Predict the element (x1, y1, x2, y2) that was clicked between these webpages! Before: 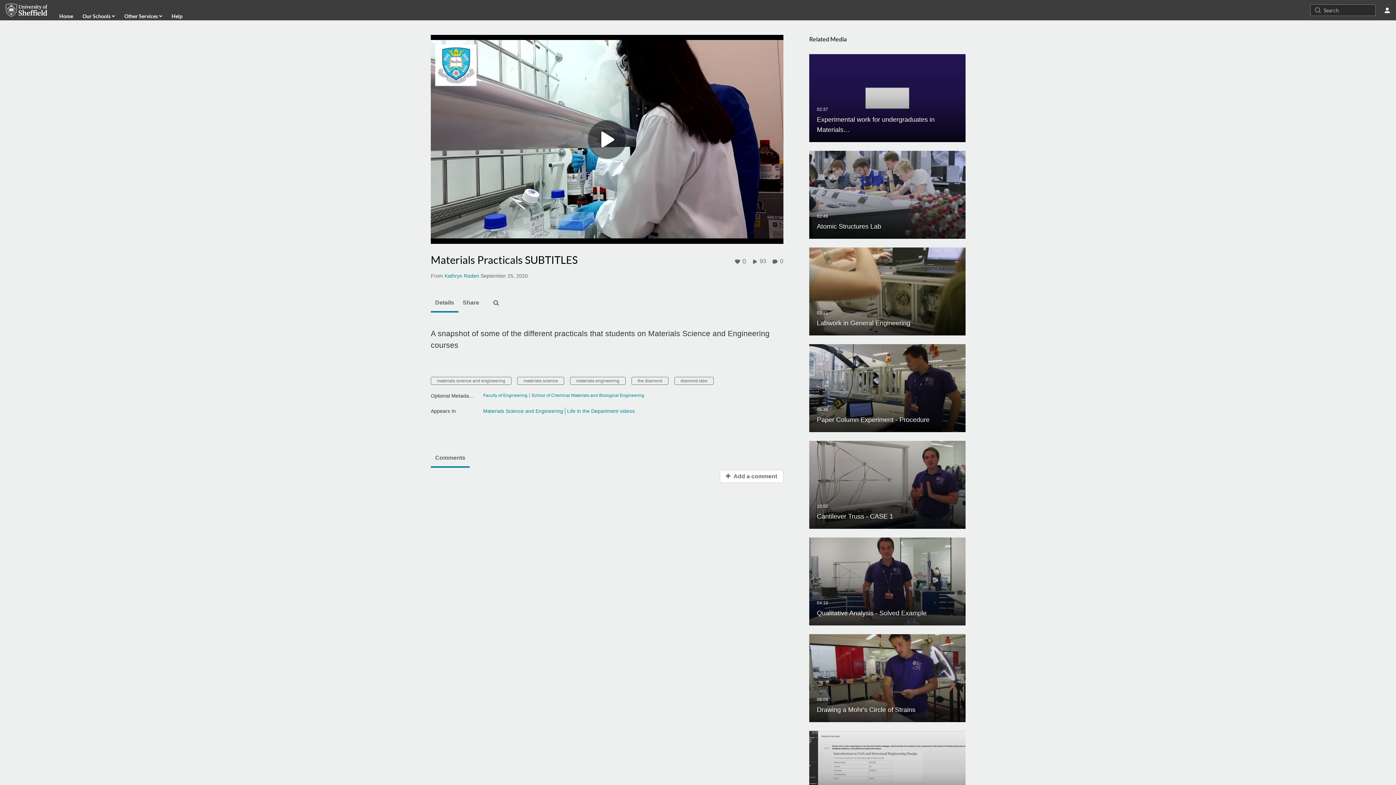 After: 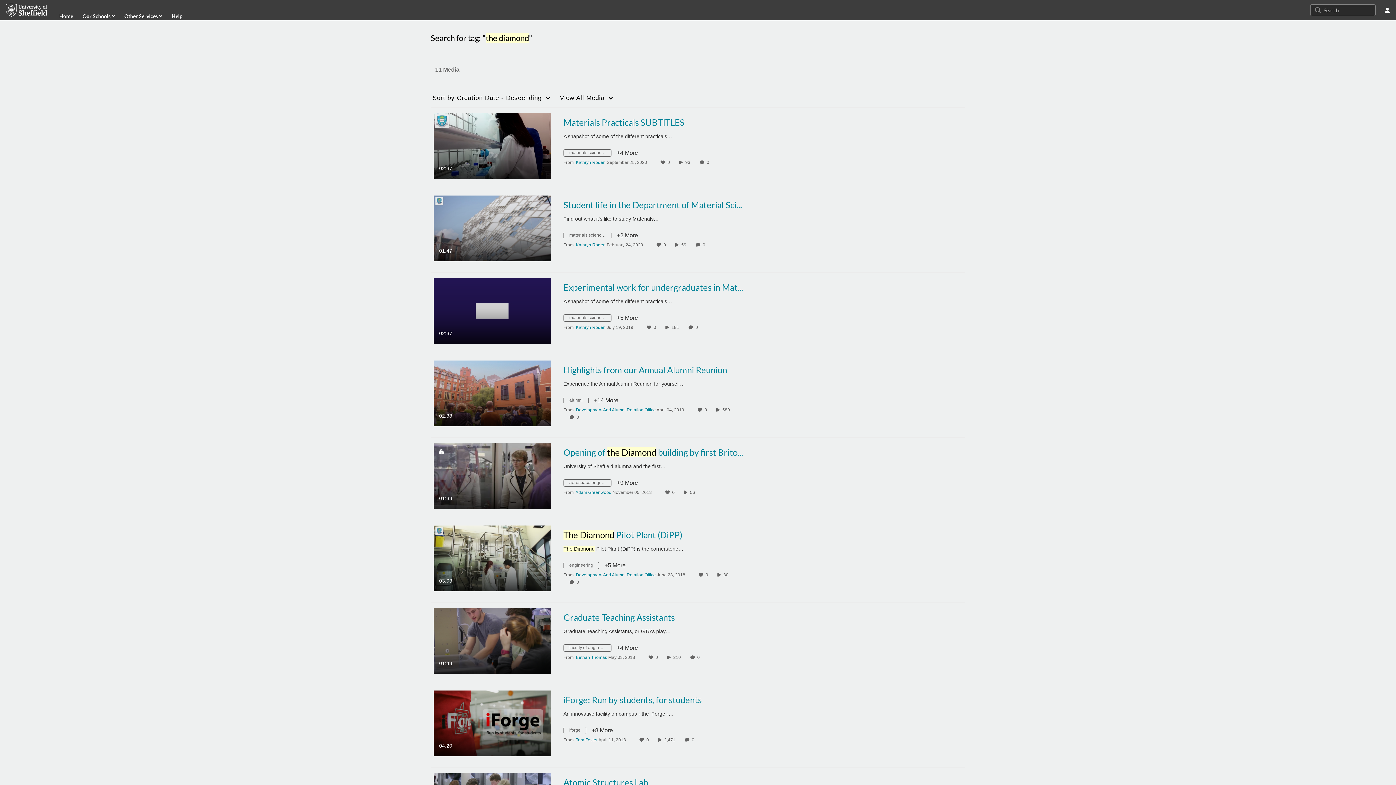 Action: label: the diamond bbox: (631, 377, 668, 385)